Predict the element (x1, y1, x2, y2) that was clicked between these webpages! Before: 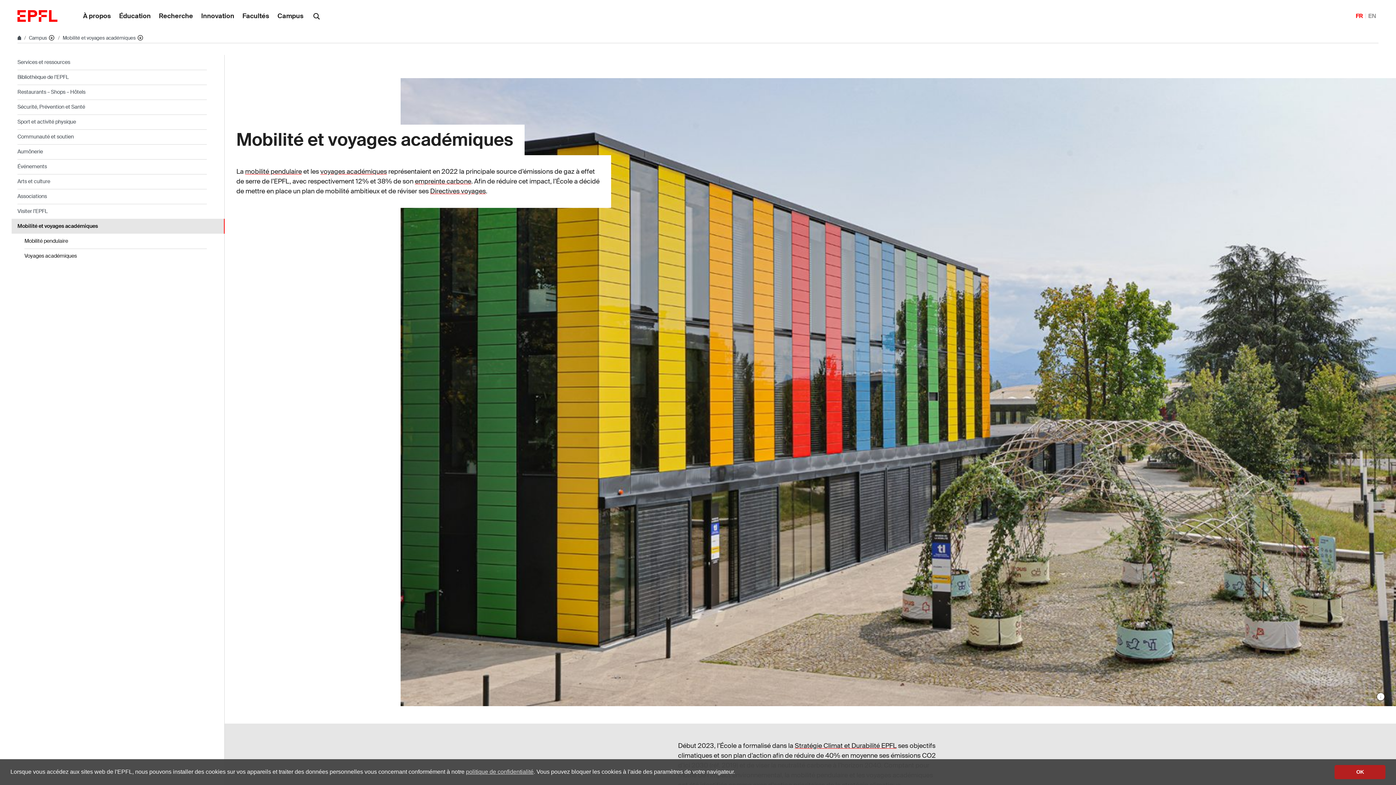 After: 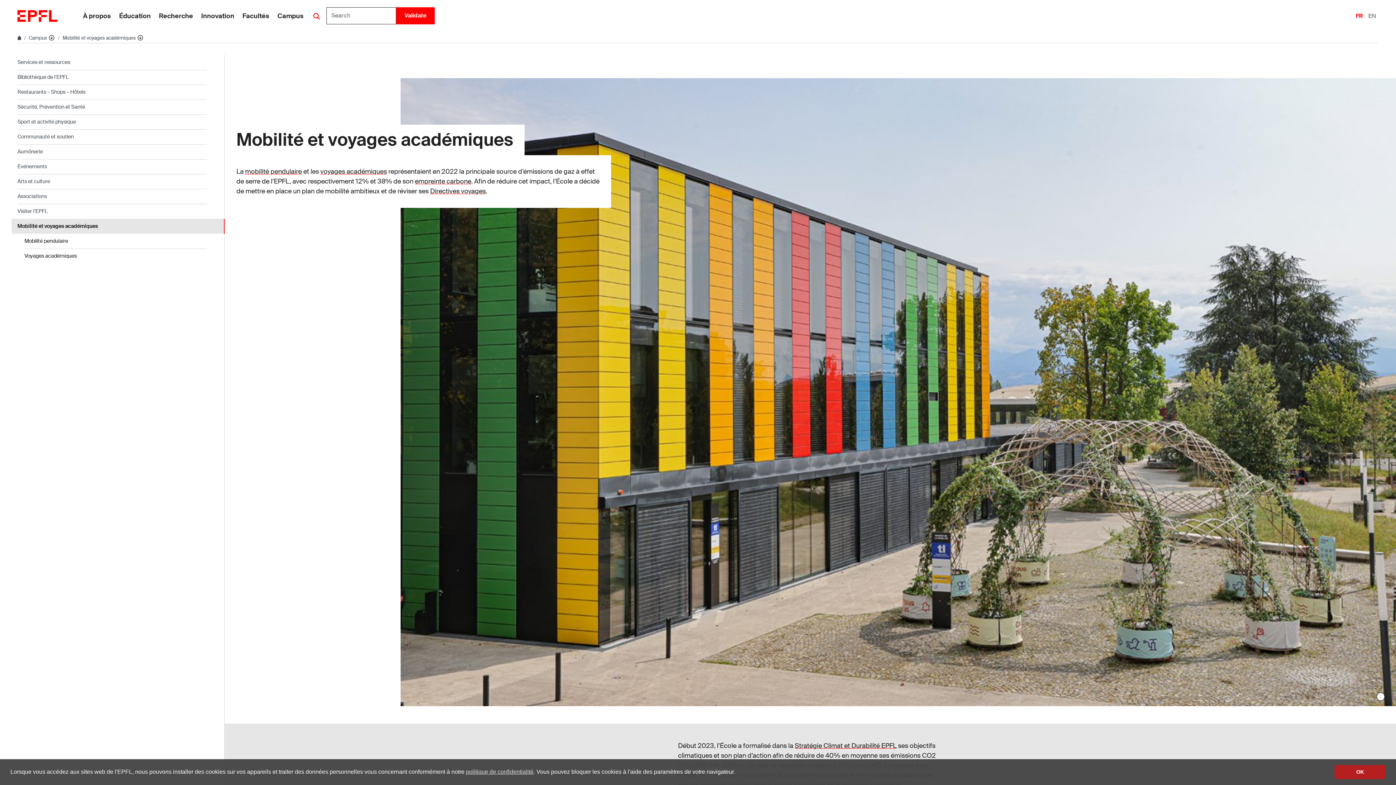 Action: bbox: (307, 5, 325, 26)